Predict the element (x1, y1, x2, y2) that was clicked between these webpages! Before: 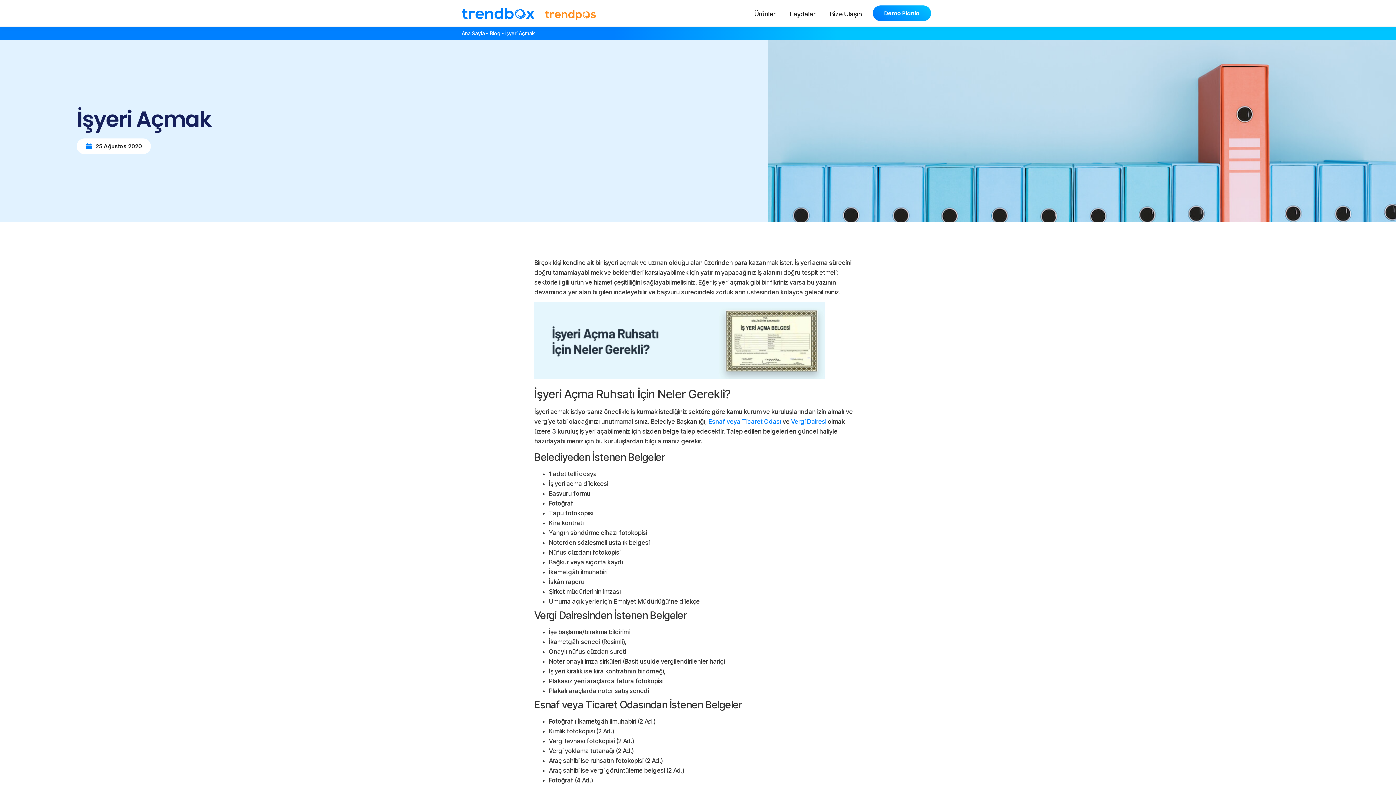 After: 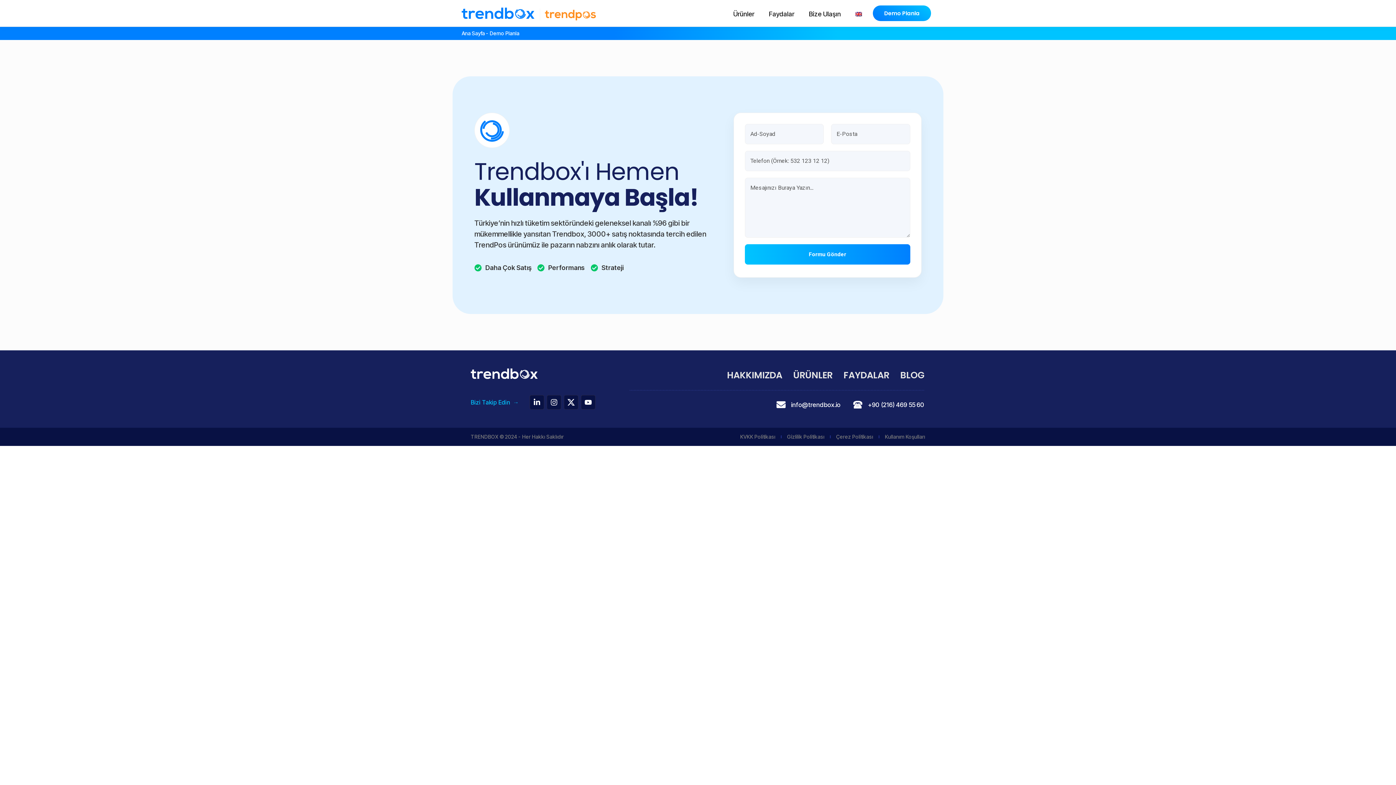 Action: bbox: (873, 5, 931, 21) label: Demo Planla